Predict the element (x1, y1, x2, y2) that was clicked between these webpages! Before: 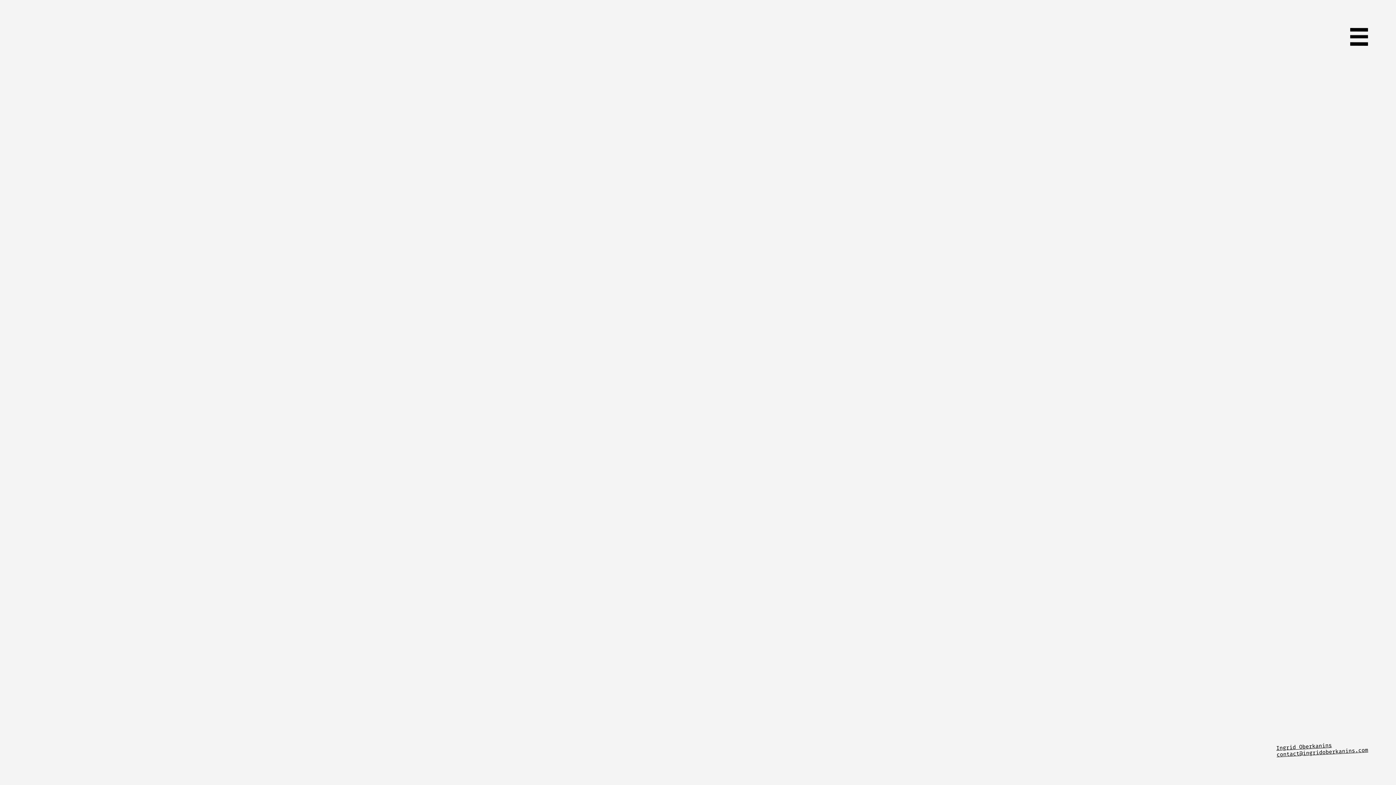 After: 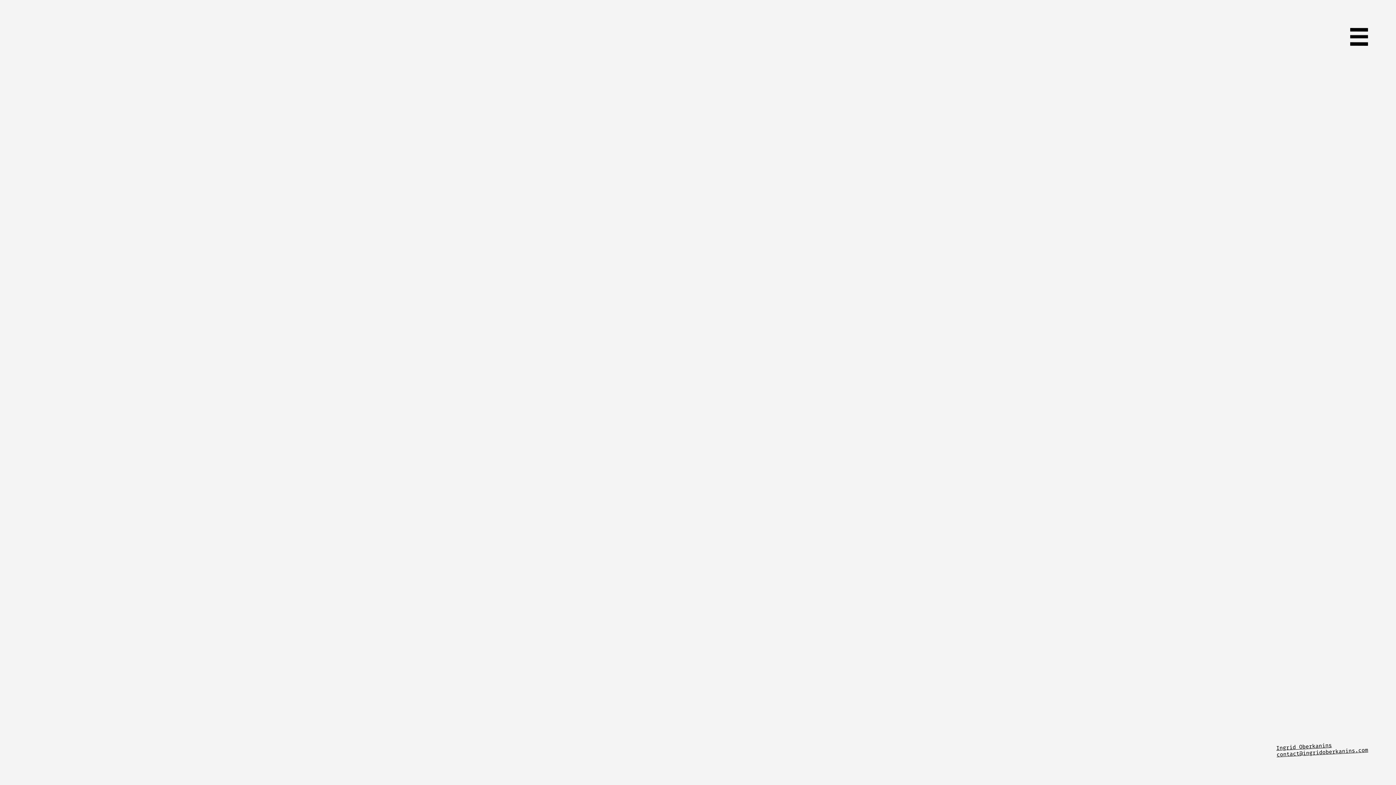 Action: label: contact@ingridoberkanins.com bbox: (1276, 746, 1368, 759)